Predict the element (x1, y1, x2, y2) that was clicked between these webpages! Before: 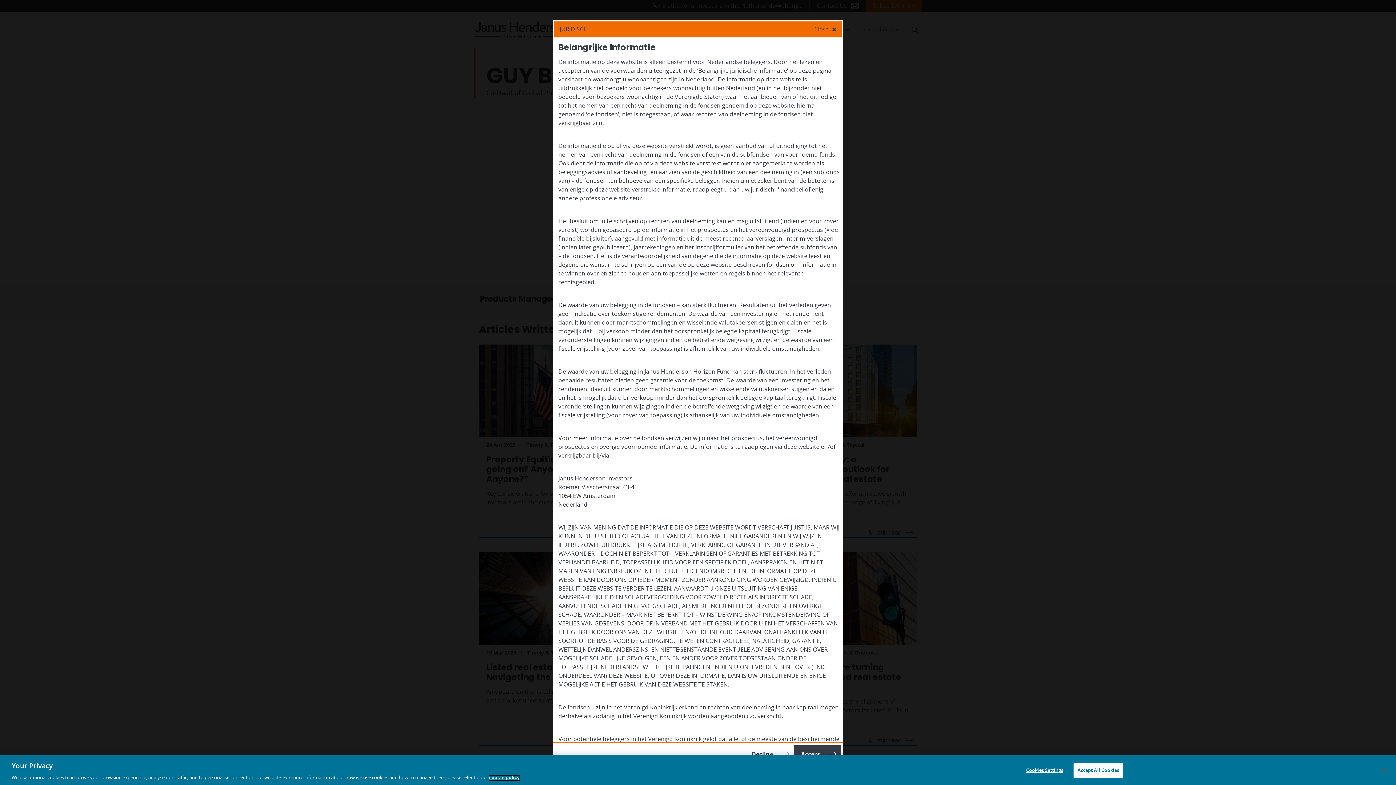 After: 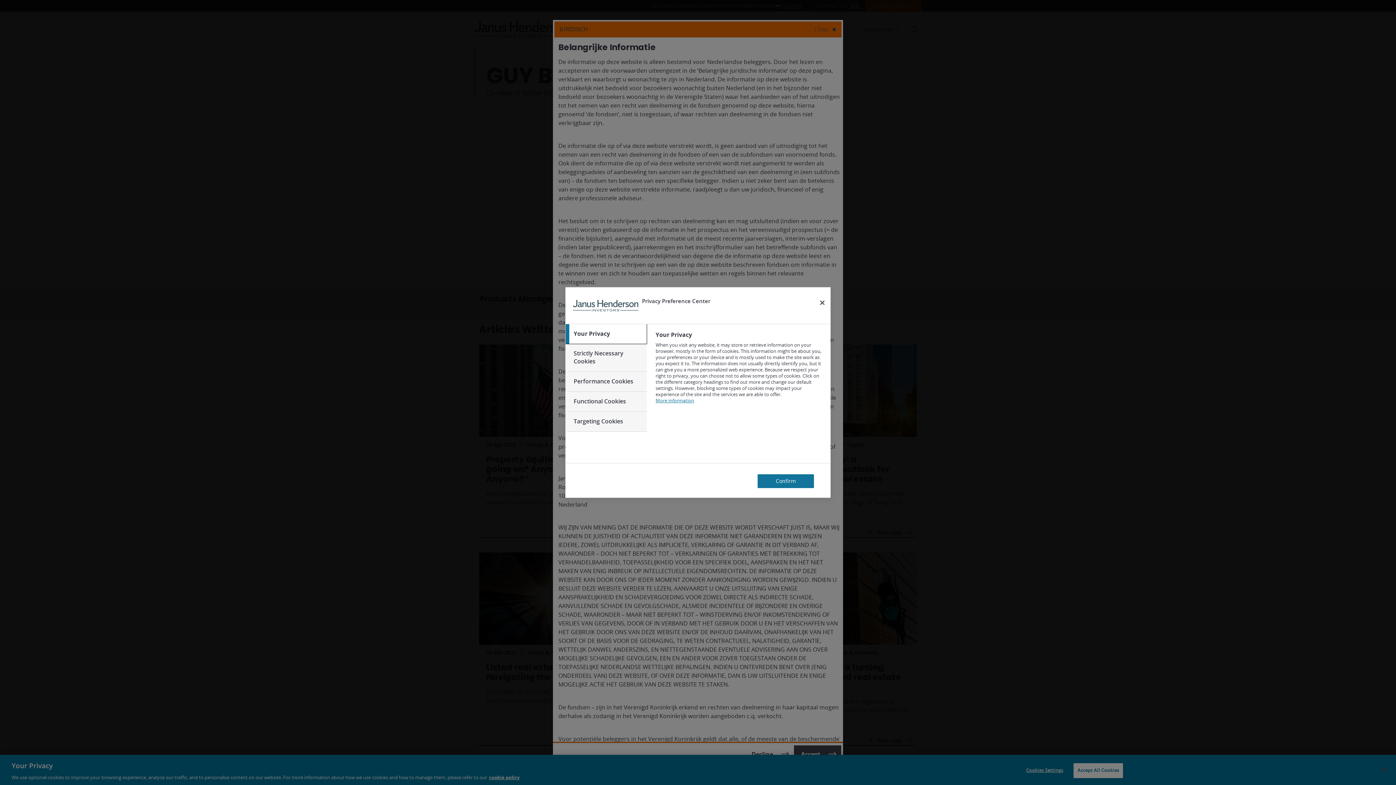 Action: label: Cookies Settings bbox: (1022, 763, 1067, 778)